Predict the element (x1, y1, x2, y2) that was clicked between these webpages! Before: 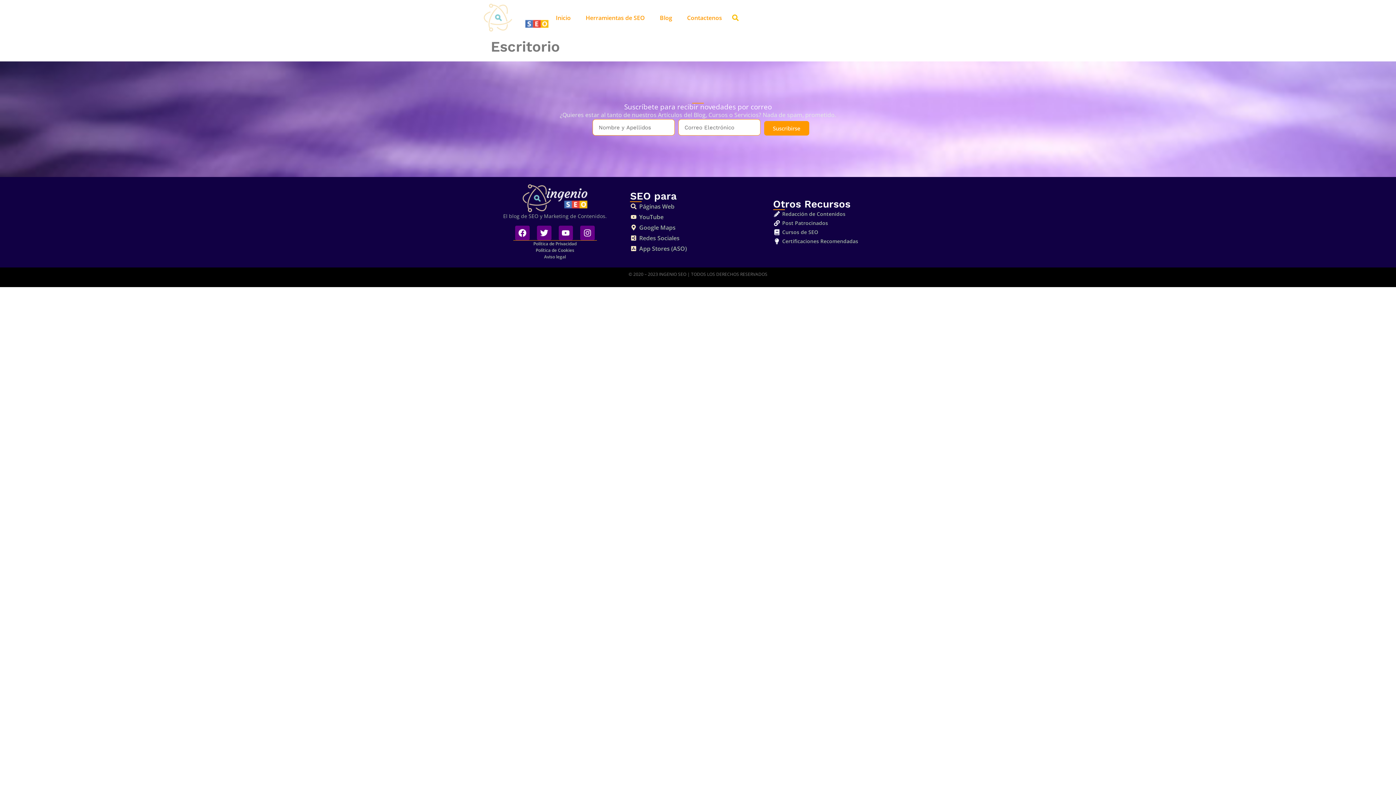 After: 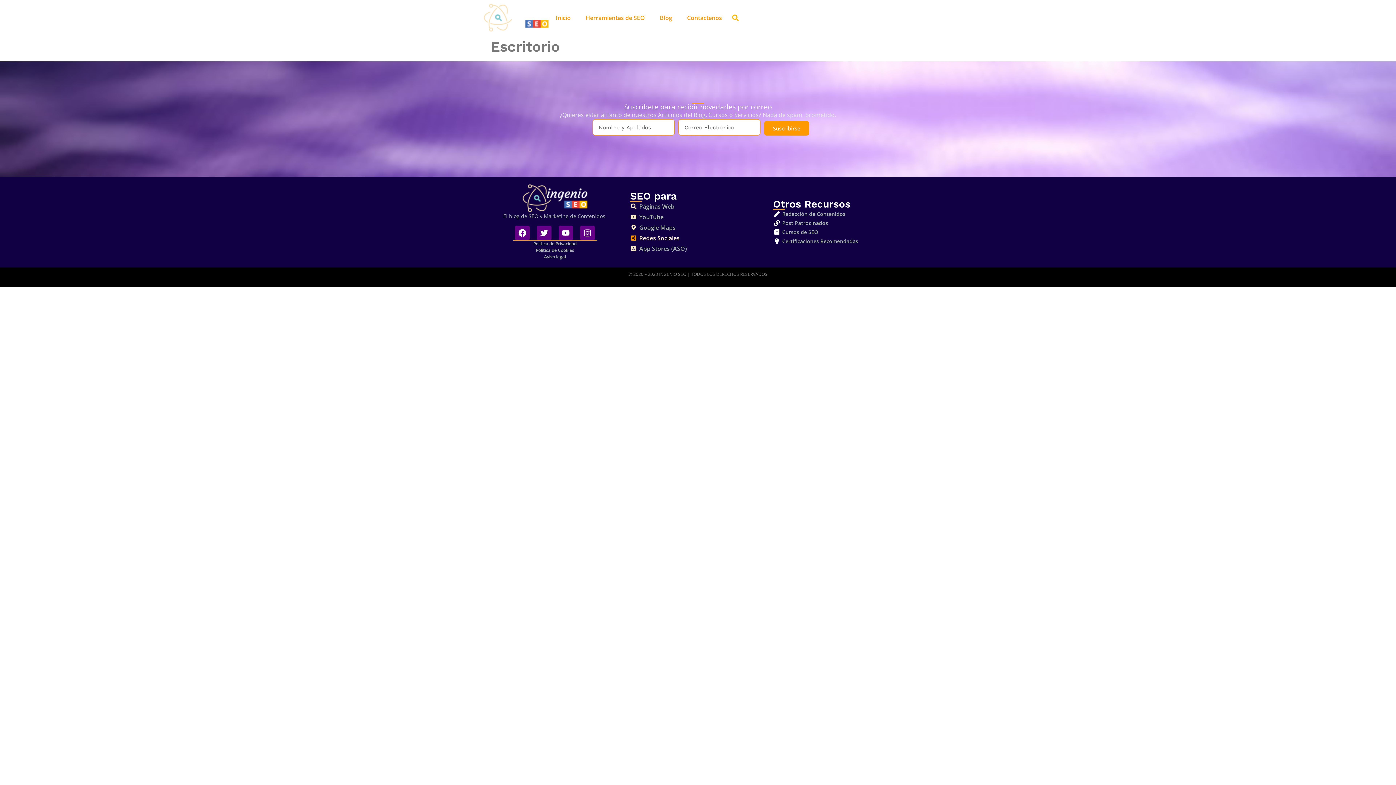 Action: label: Redes Sociales bbox: (630, 233, 766, 242)